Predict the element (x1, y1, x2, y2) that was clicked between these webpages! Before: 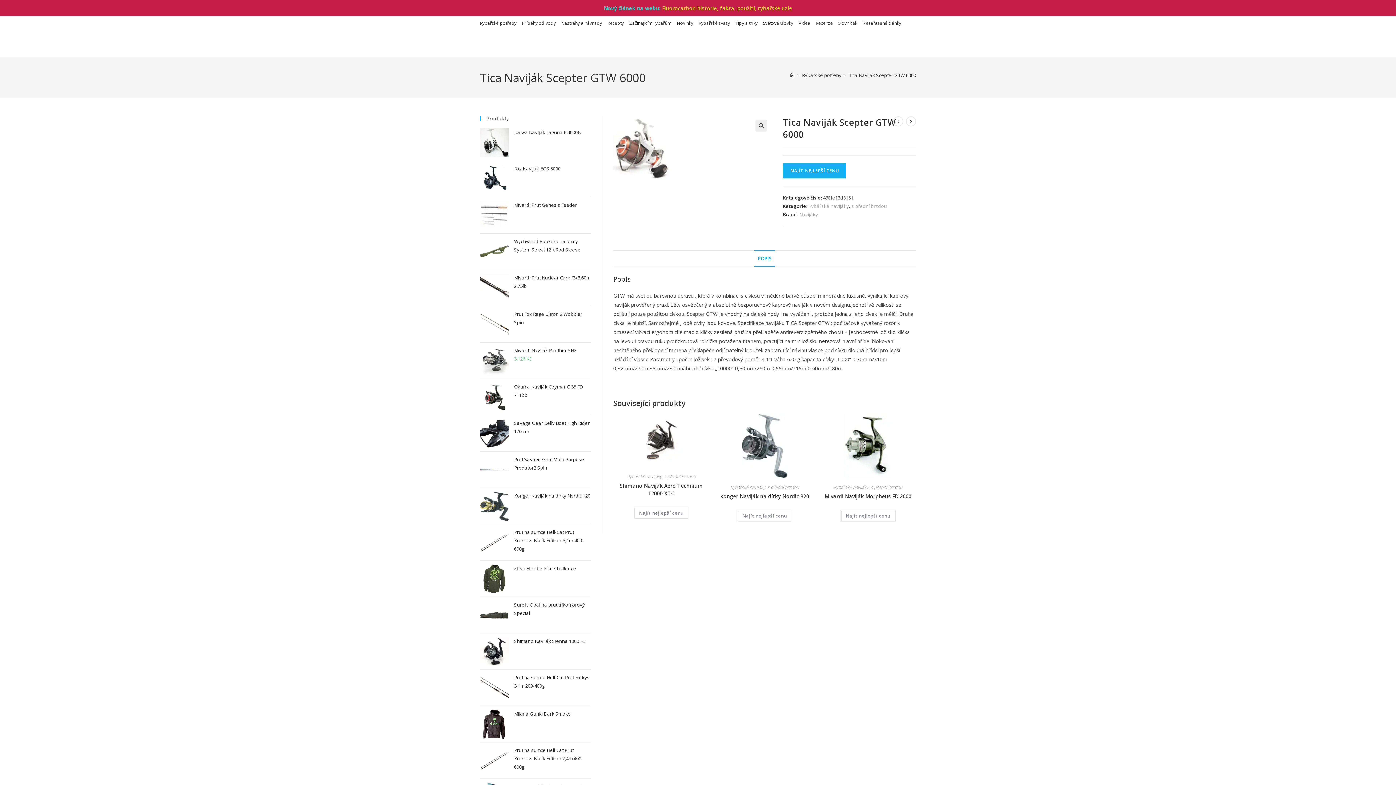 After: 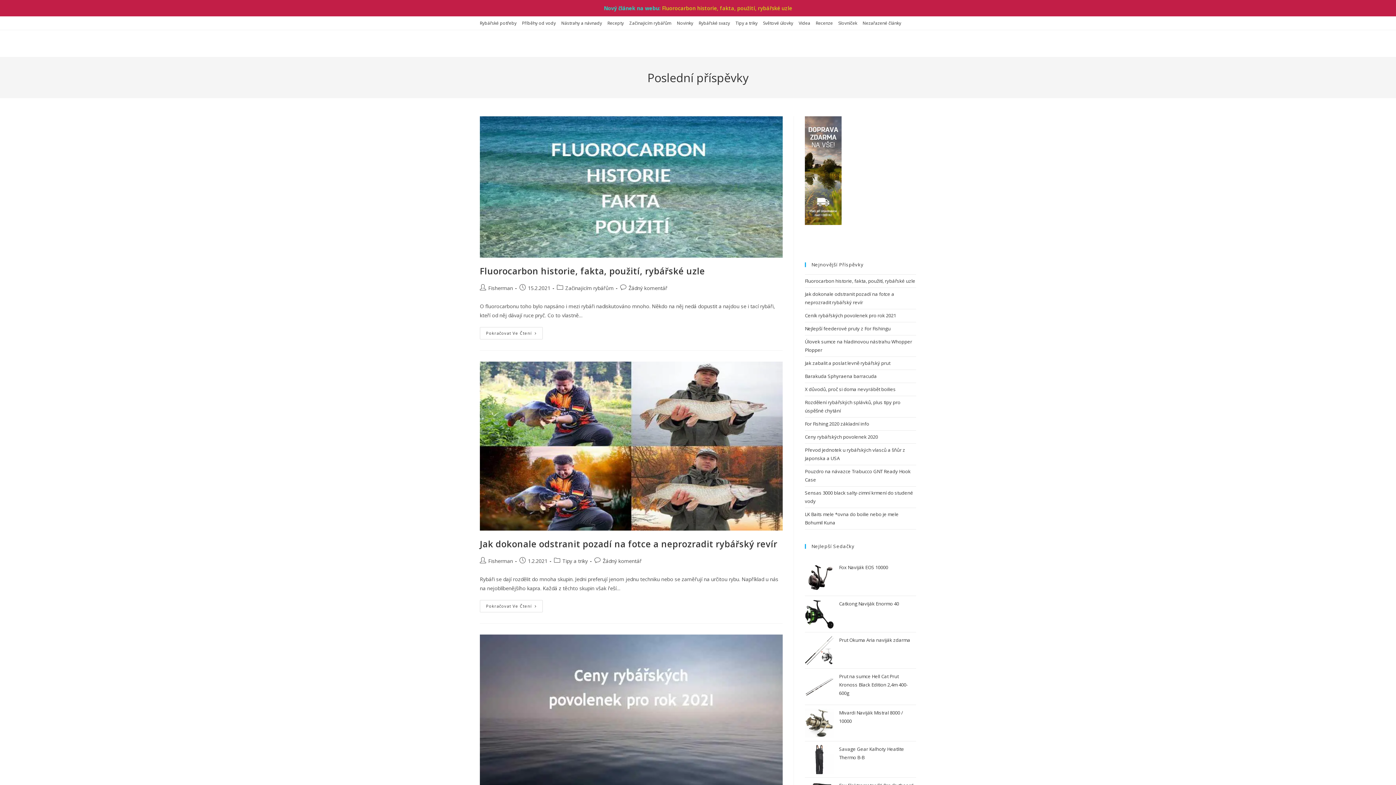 Action: label: Úvod bbox: (790, 72, 794, 78)